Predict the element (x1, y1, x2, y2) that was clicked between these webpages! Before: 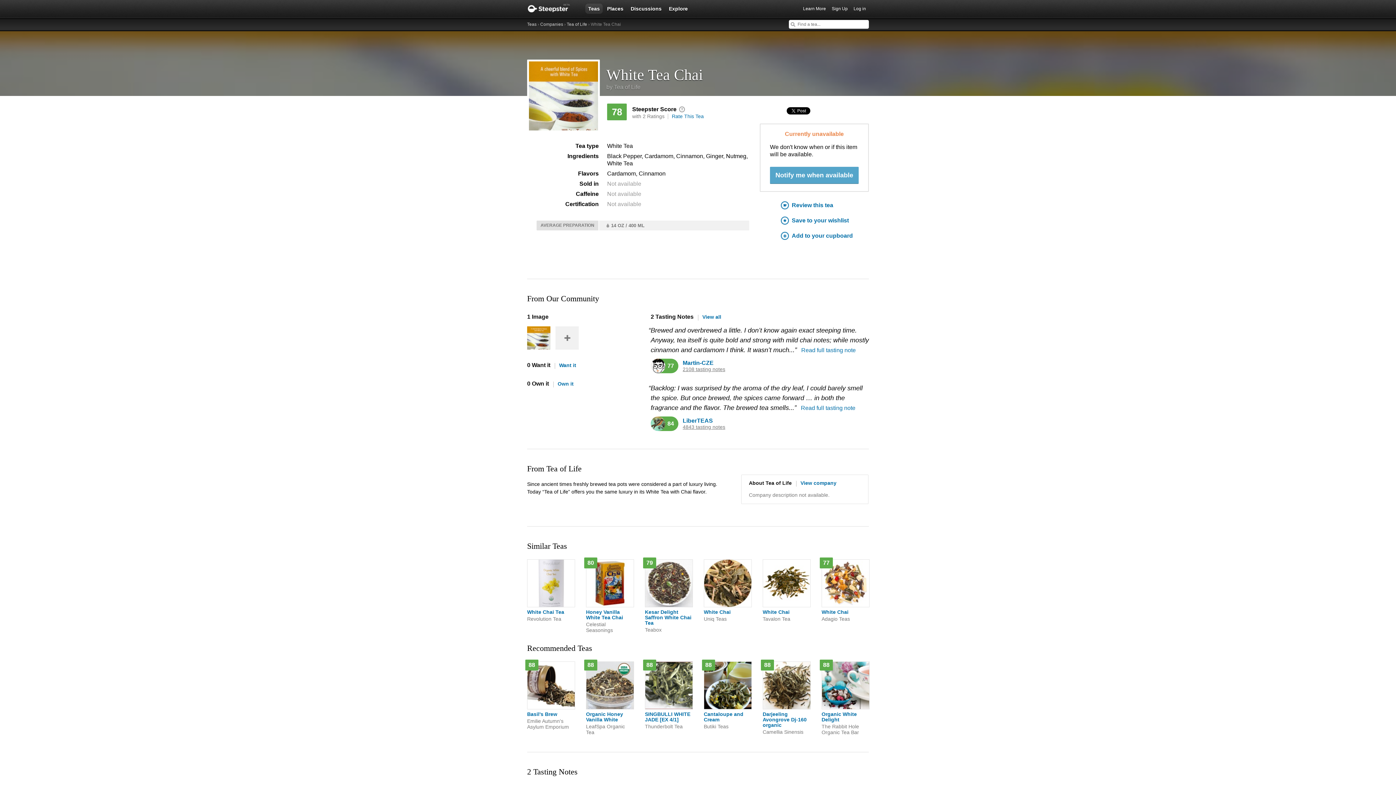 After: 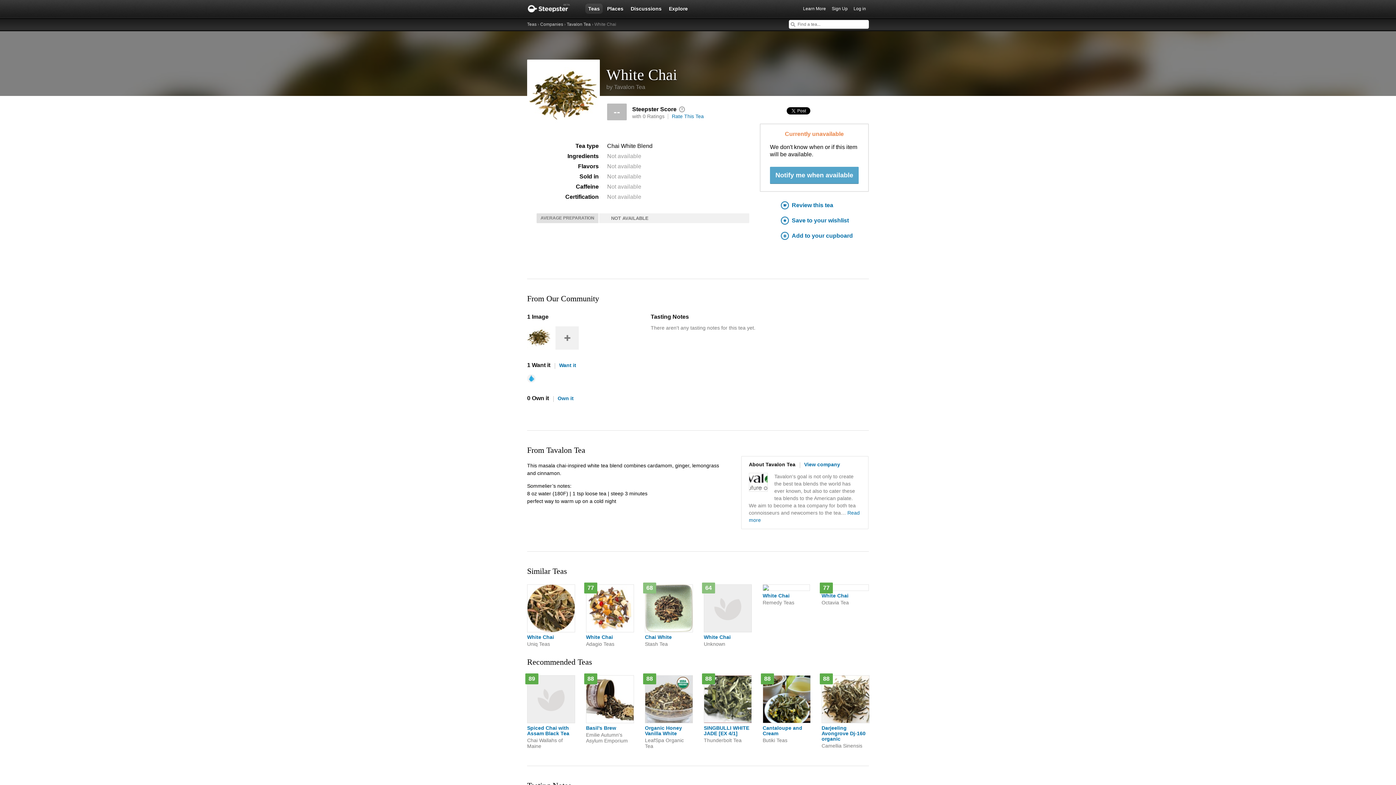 Action: bbox: (762, 559, 810, 622) label: White Chai

Tavalon Tea